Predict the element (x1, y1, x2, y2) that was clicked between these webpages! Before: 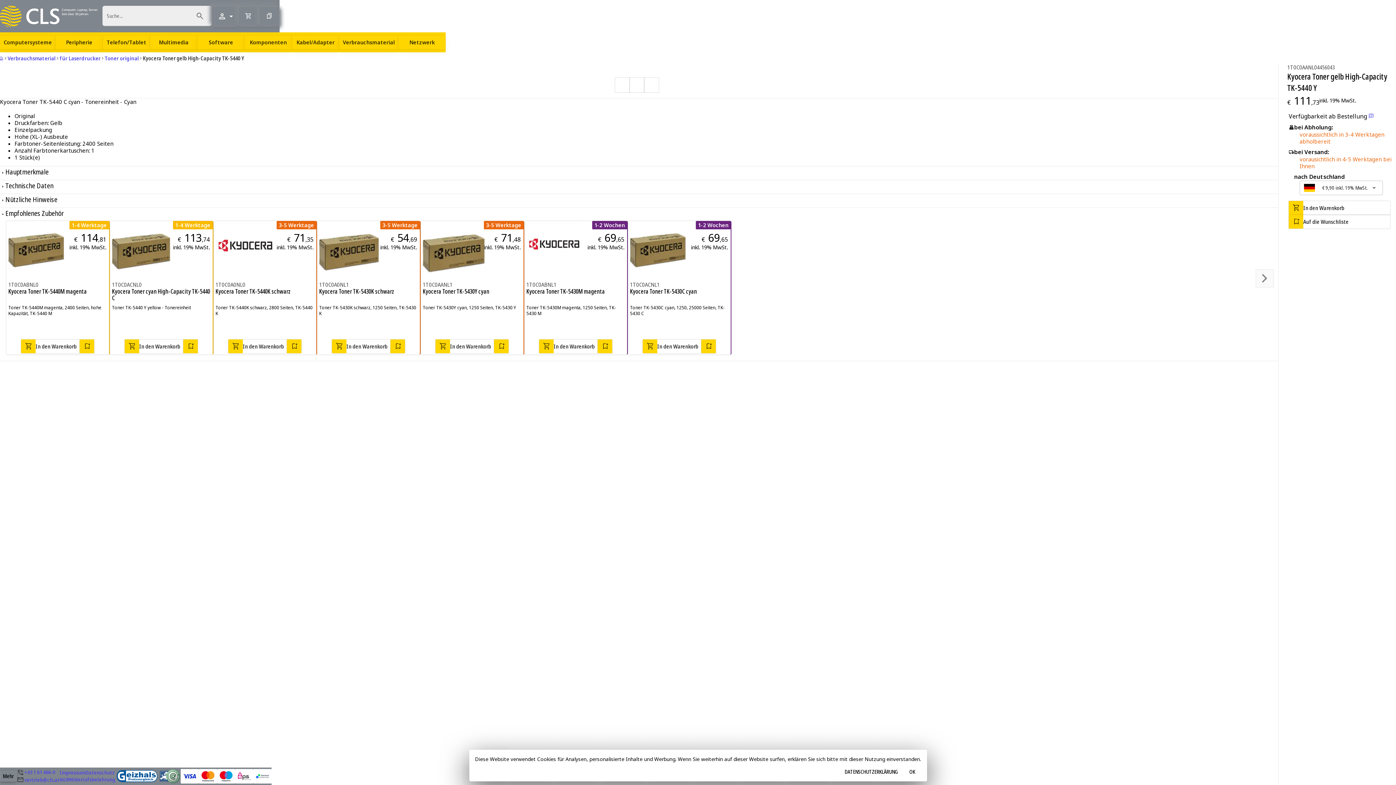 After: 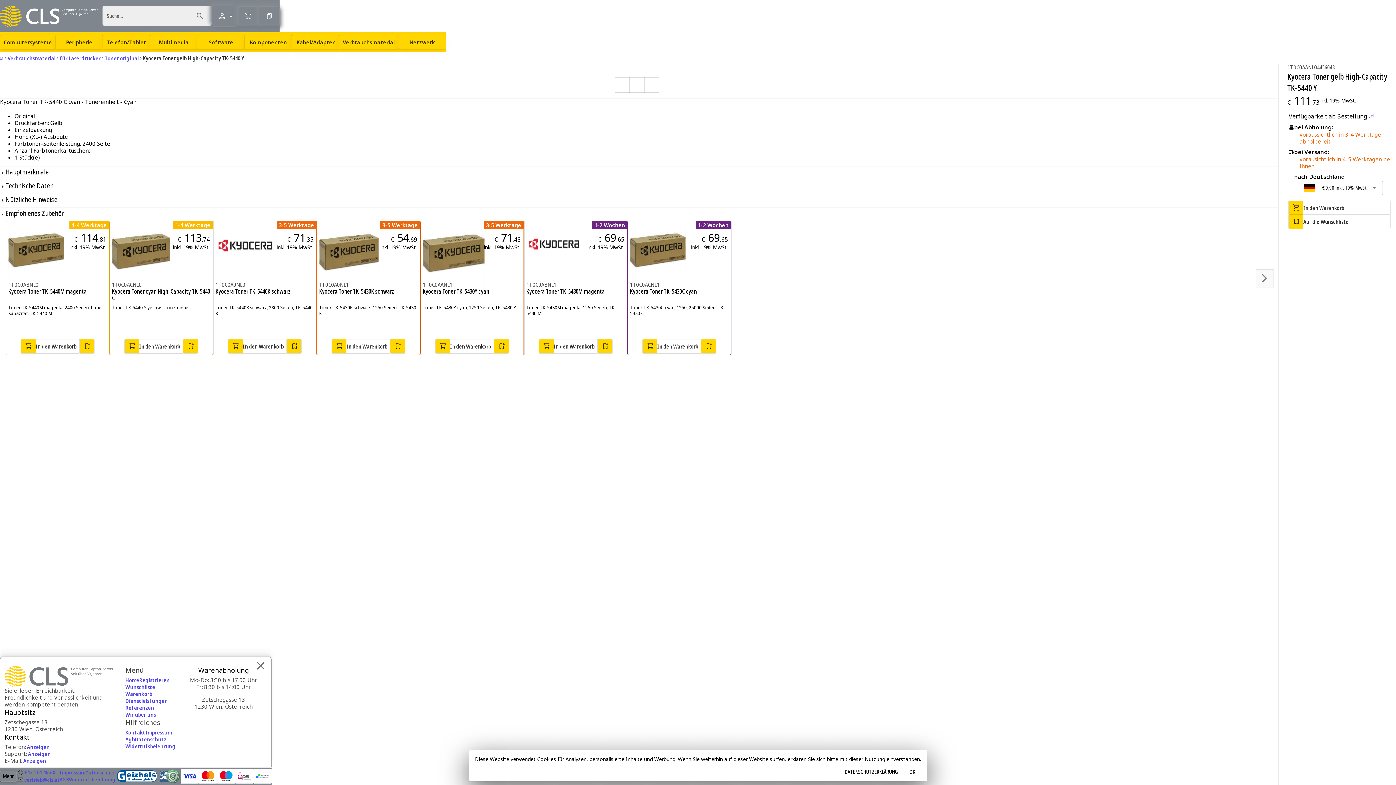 Action: bbox: (0, 771, 17, 782) label: Mehr